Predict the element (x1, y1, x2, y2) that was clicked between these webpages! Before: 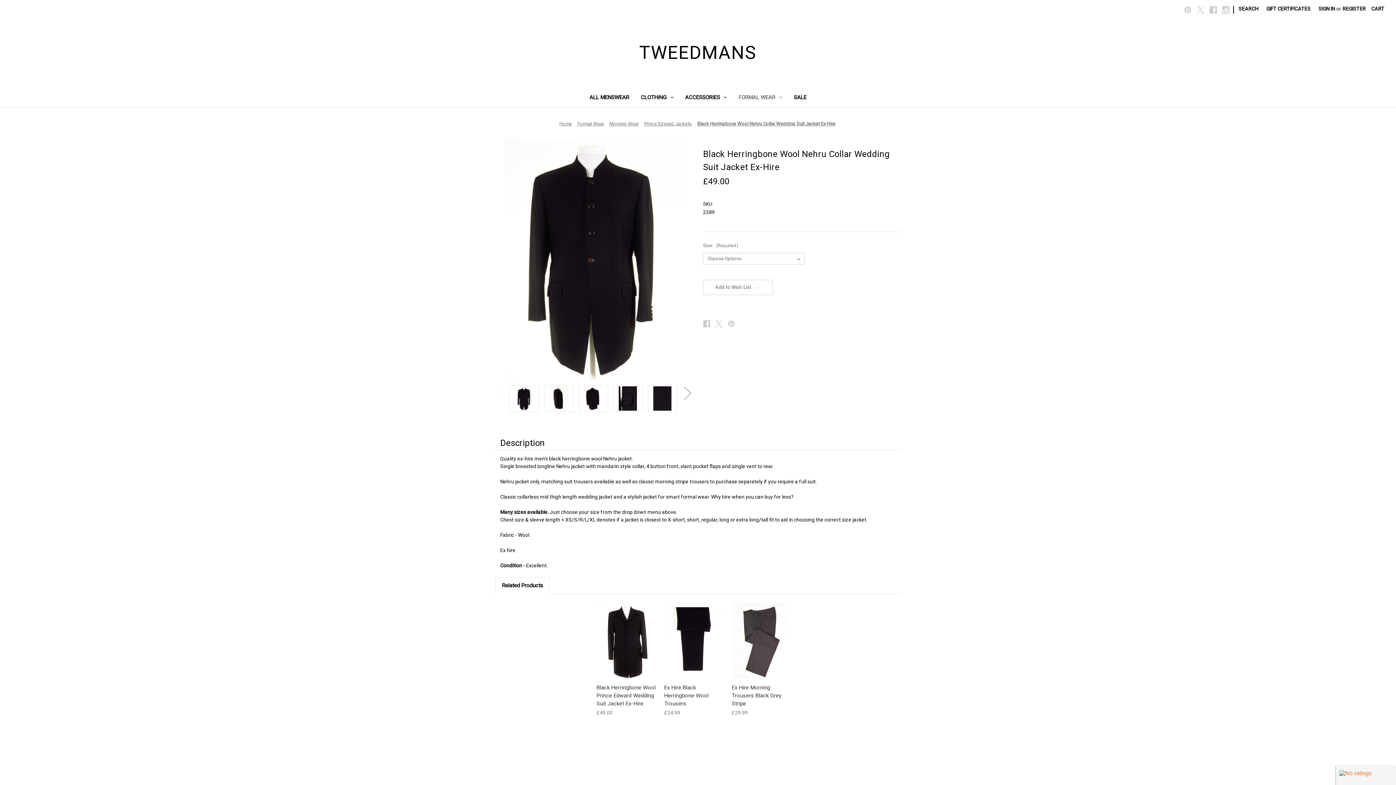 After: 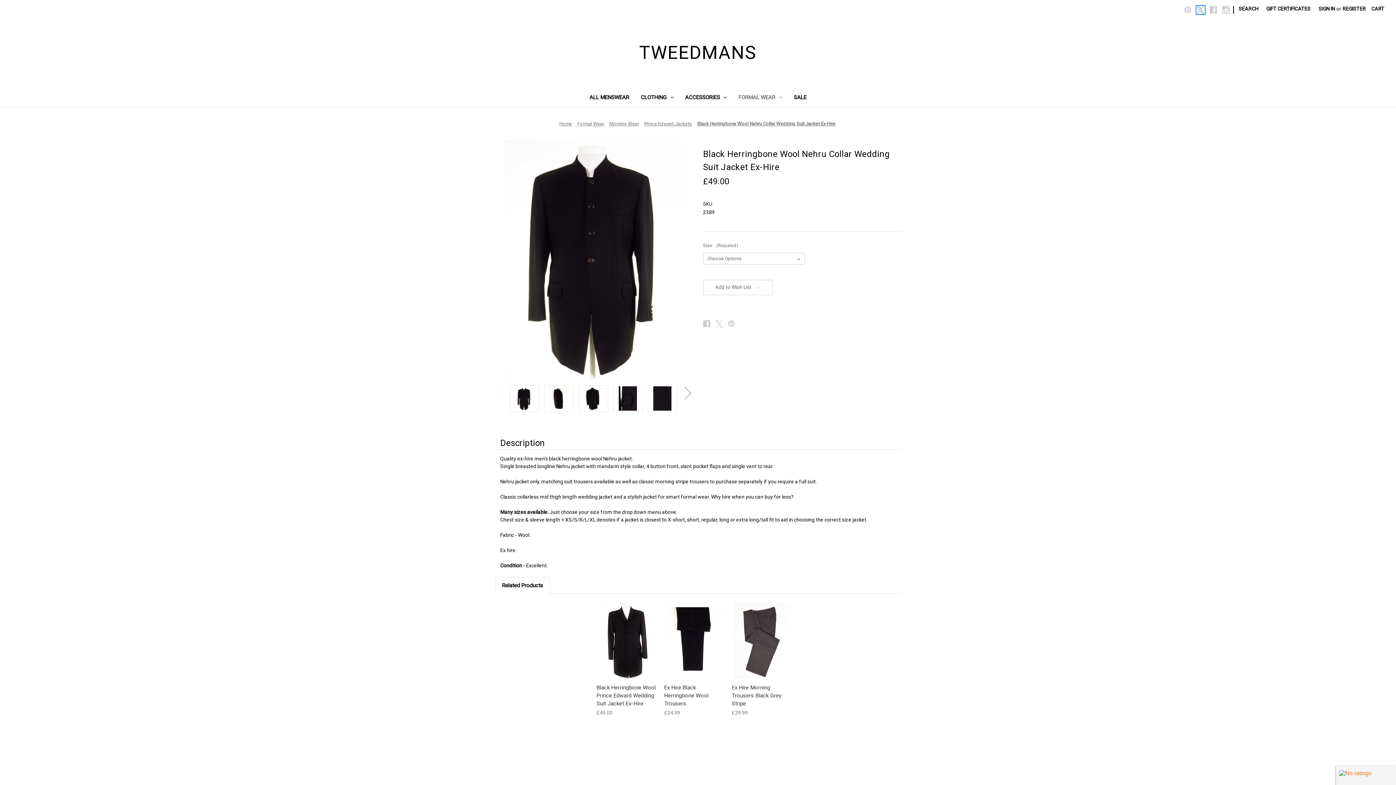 Action: label: X bbox: (1197, 6, 1204, 13)